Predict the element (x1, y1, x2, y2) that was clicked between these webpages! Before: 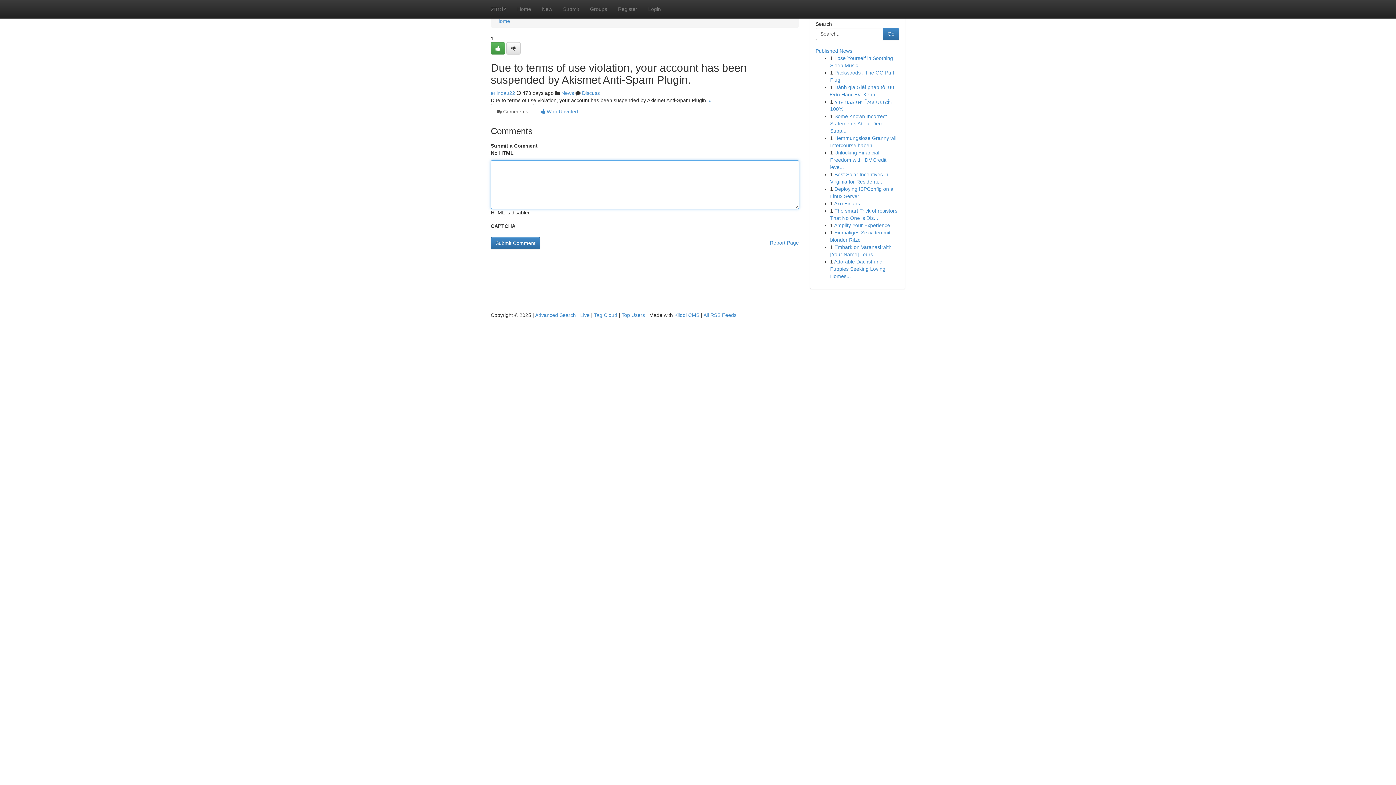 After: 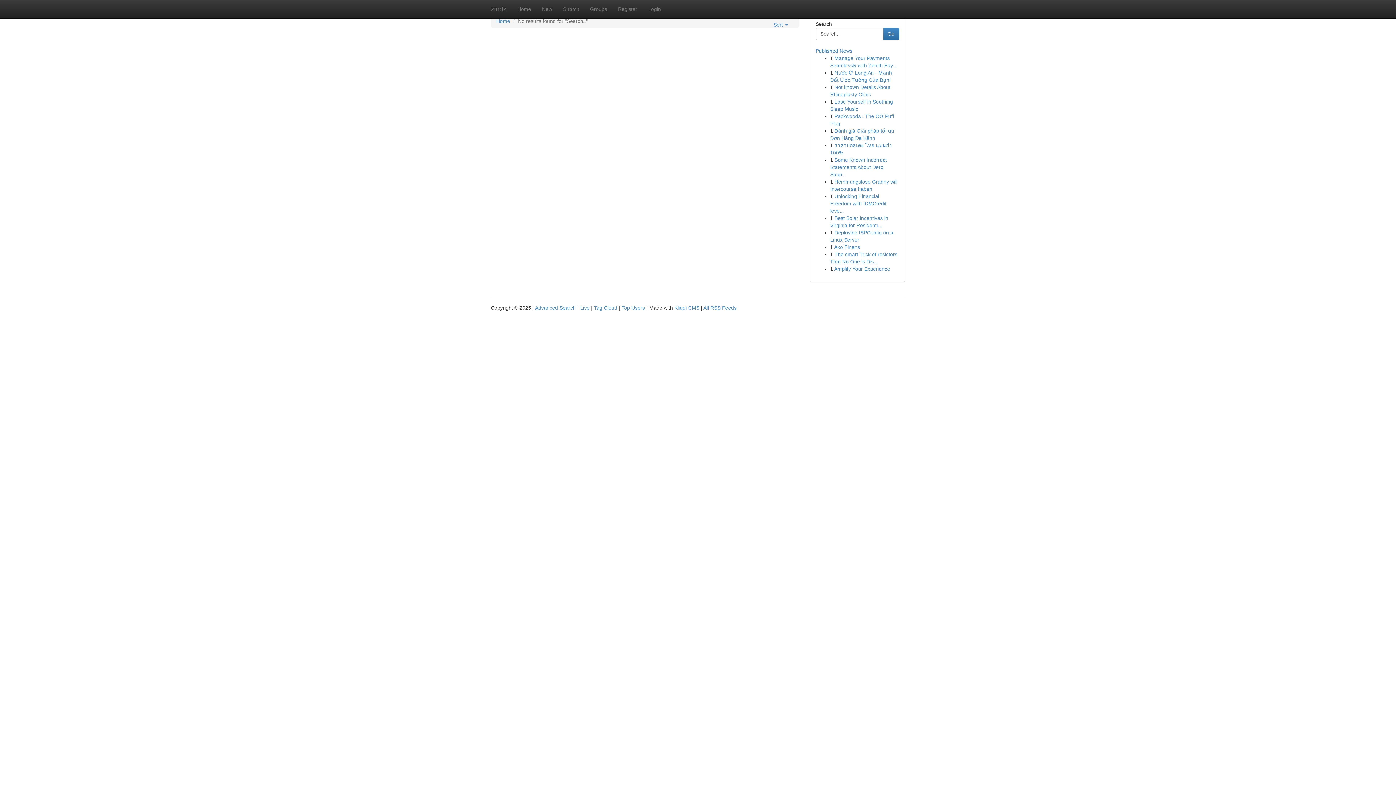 Action: label: Go bbox: (883, 27, 899, 40)